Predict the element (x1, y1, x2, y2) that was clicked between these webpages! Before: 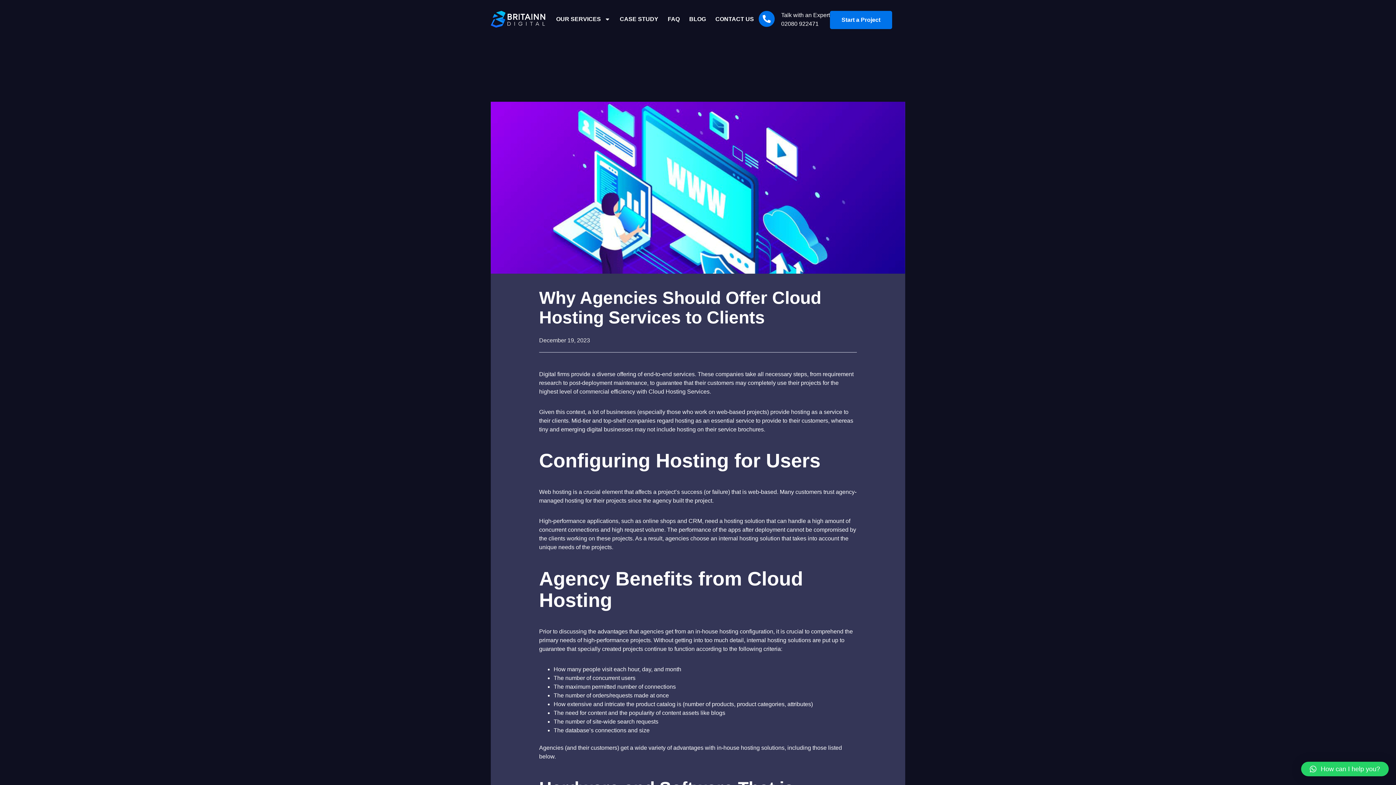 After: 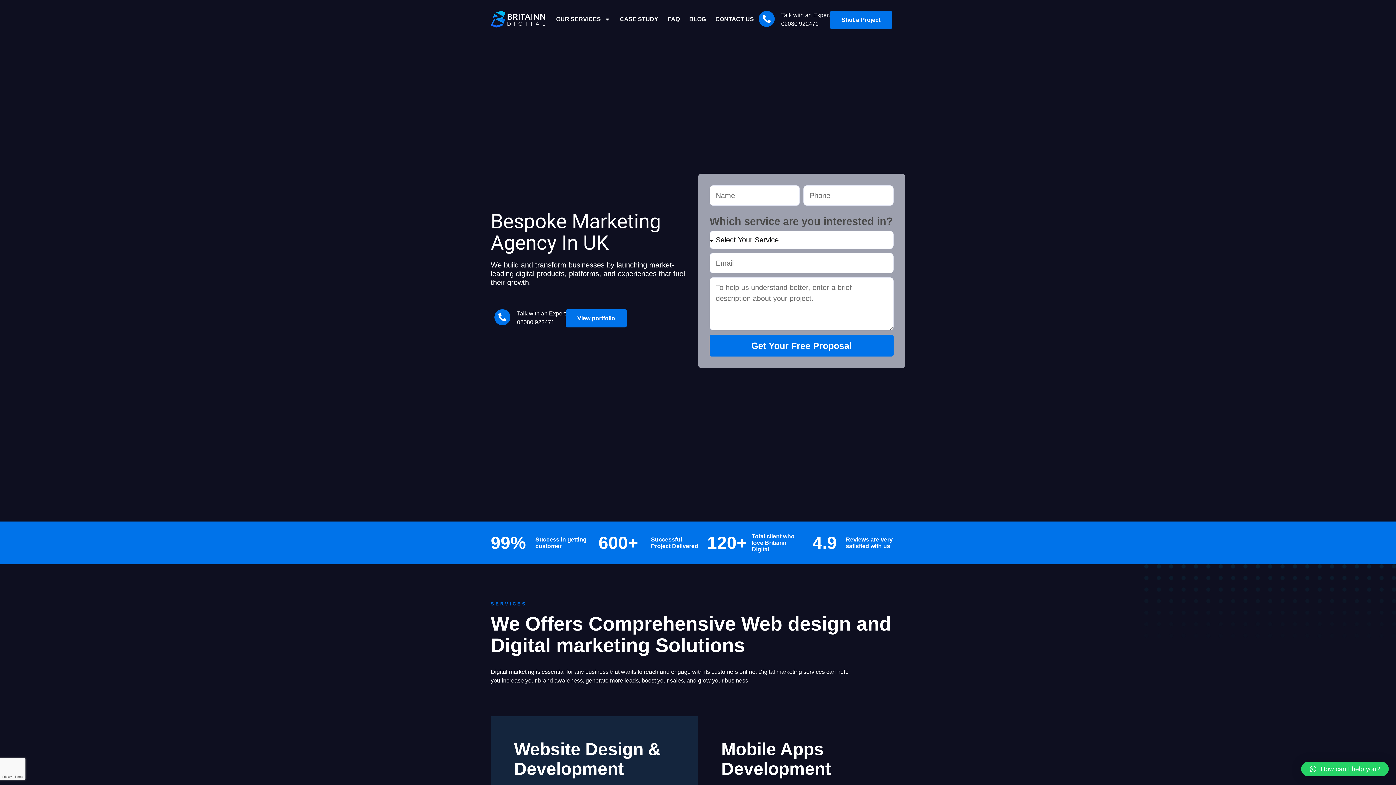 Action: bbox: (490, 10, 547, 27)